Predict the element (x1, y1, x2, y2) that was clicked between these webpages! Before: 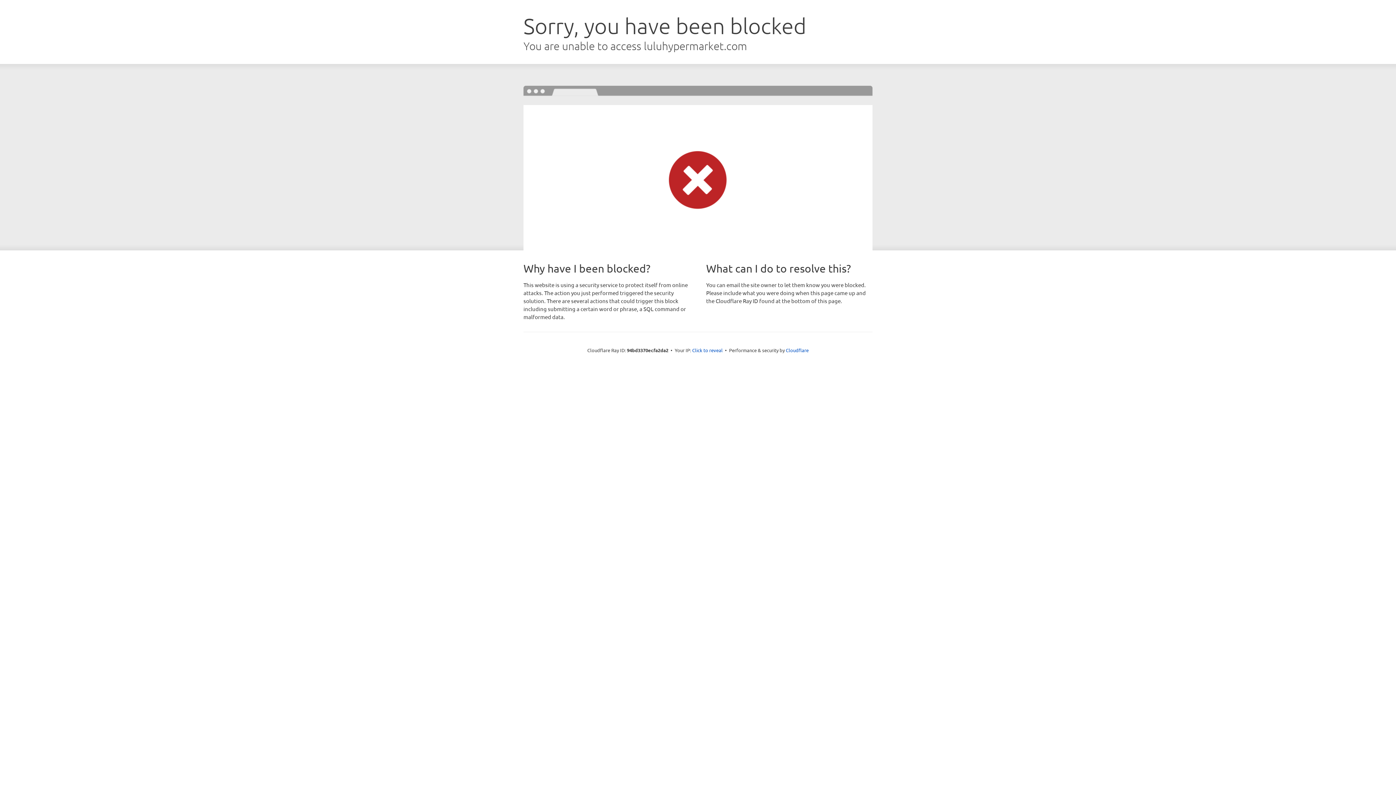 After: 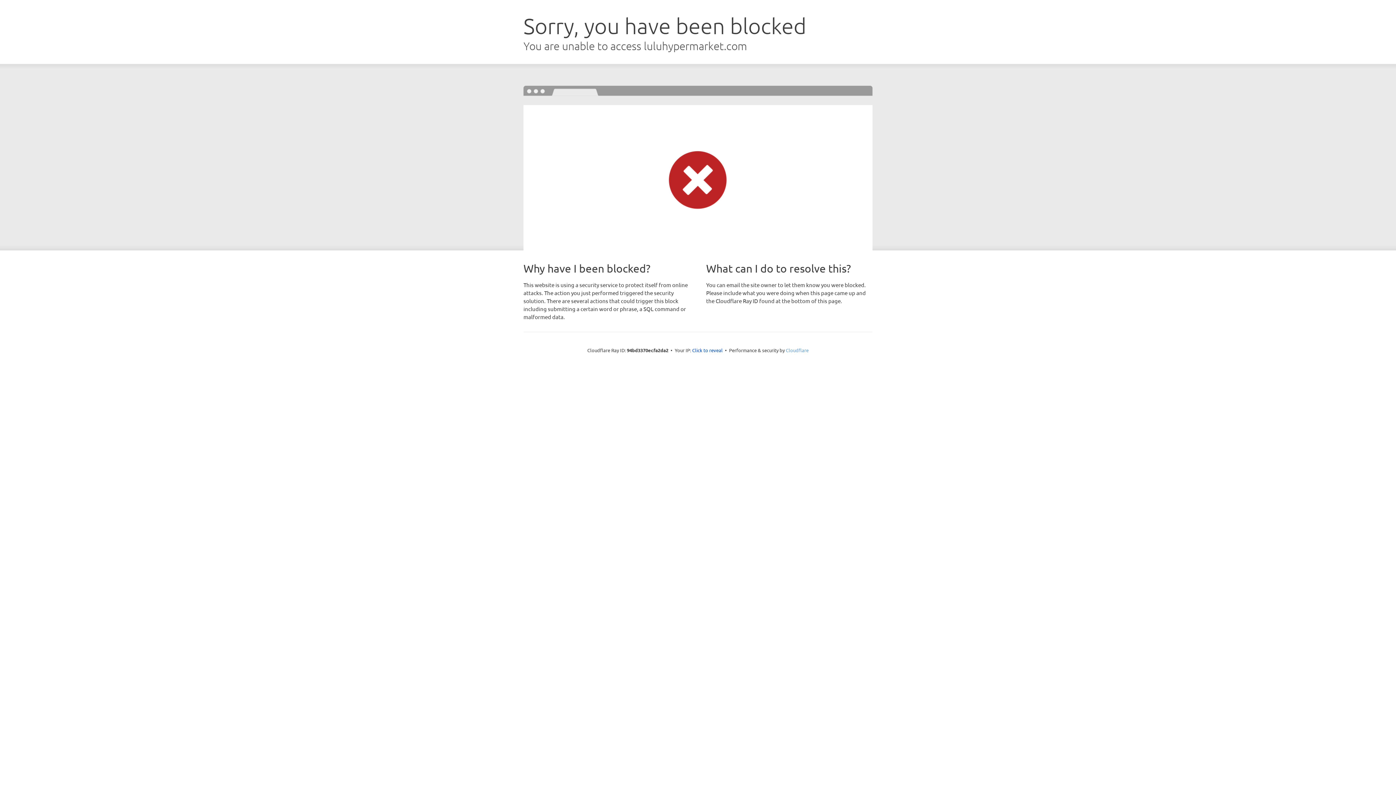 Action: label: Cloudflare bbox: (786, 347, 808, 353)